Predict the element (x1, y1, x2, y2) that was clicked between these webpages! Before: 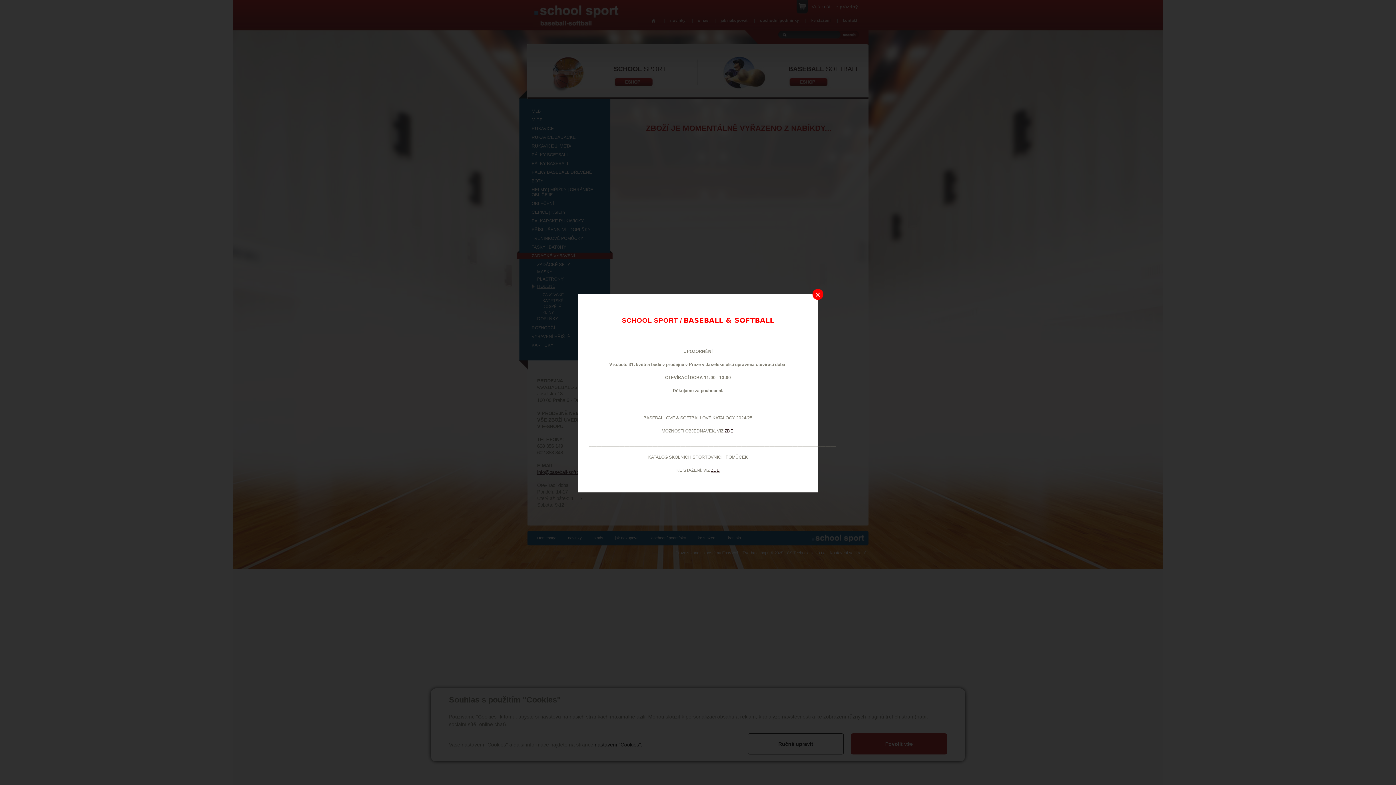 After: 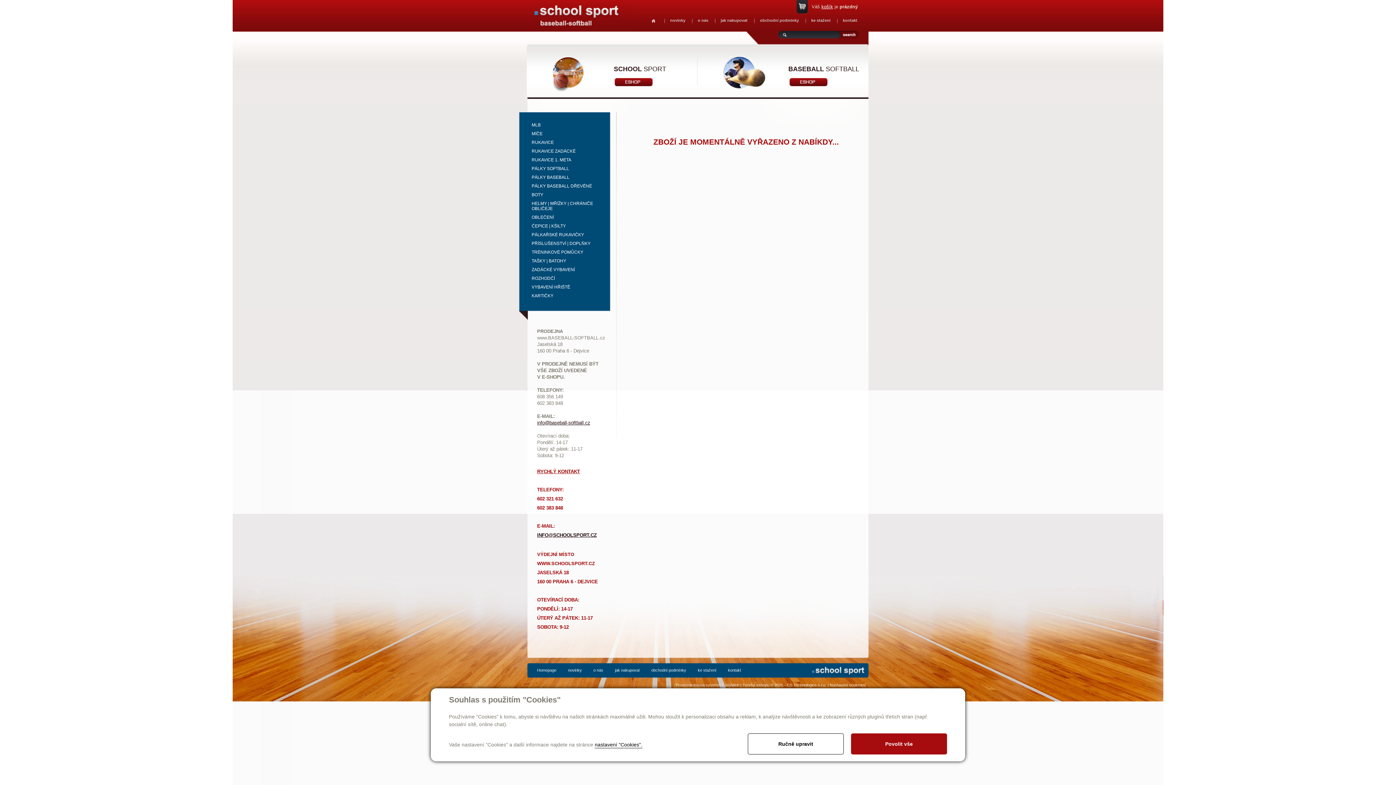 Action: label: ZDE. bbox: (724, 428, 734, 433)